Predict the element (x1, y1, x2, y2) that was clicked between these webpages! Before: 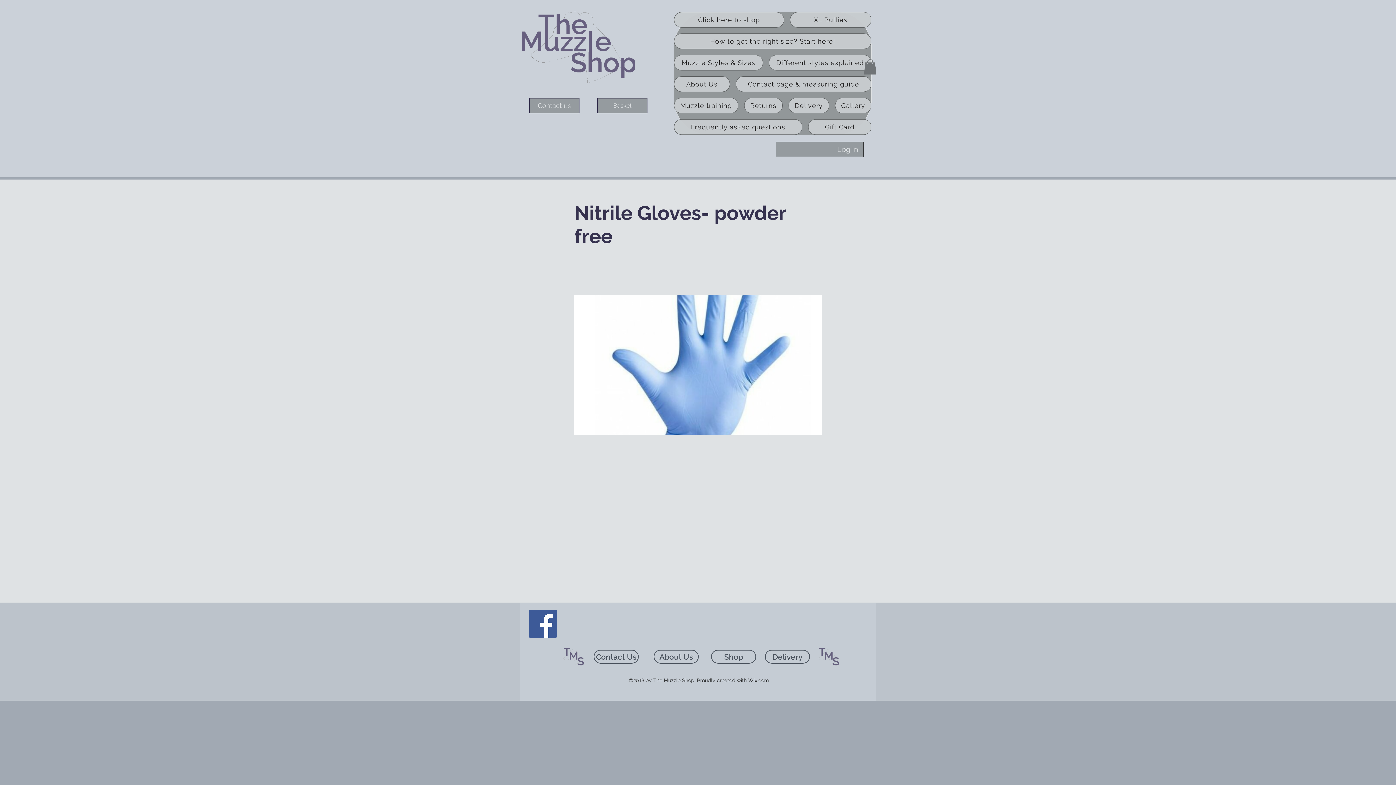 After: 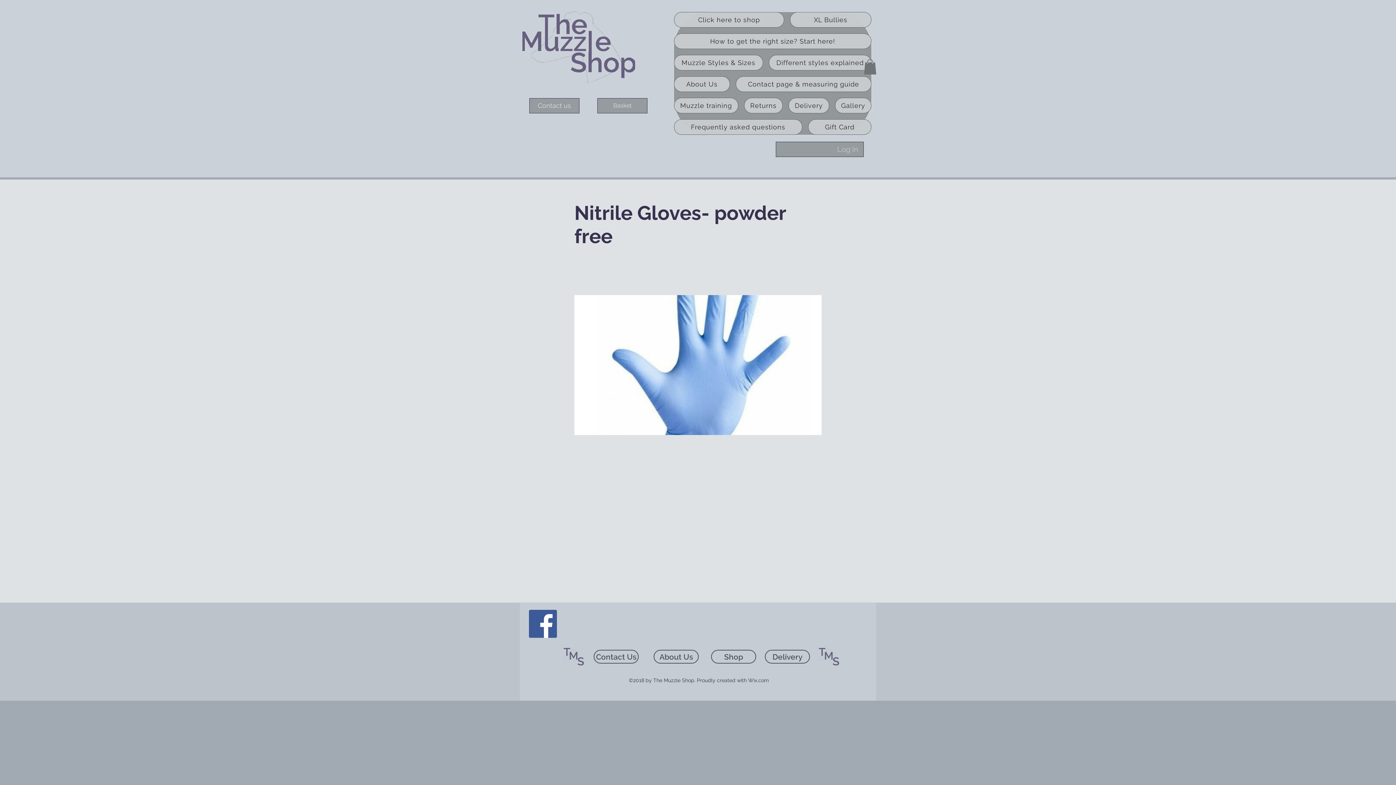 Action: label: Log In bbox: (832, 142, 863, 156)